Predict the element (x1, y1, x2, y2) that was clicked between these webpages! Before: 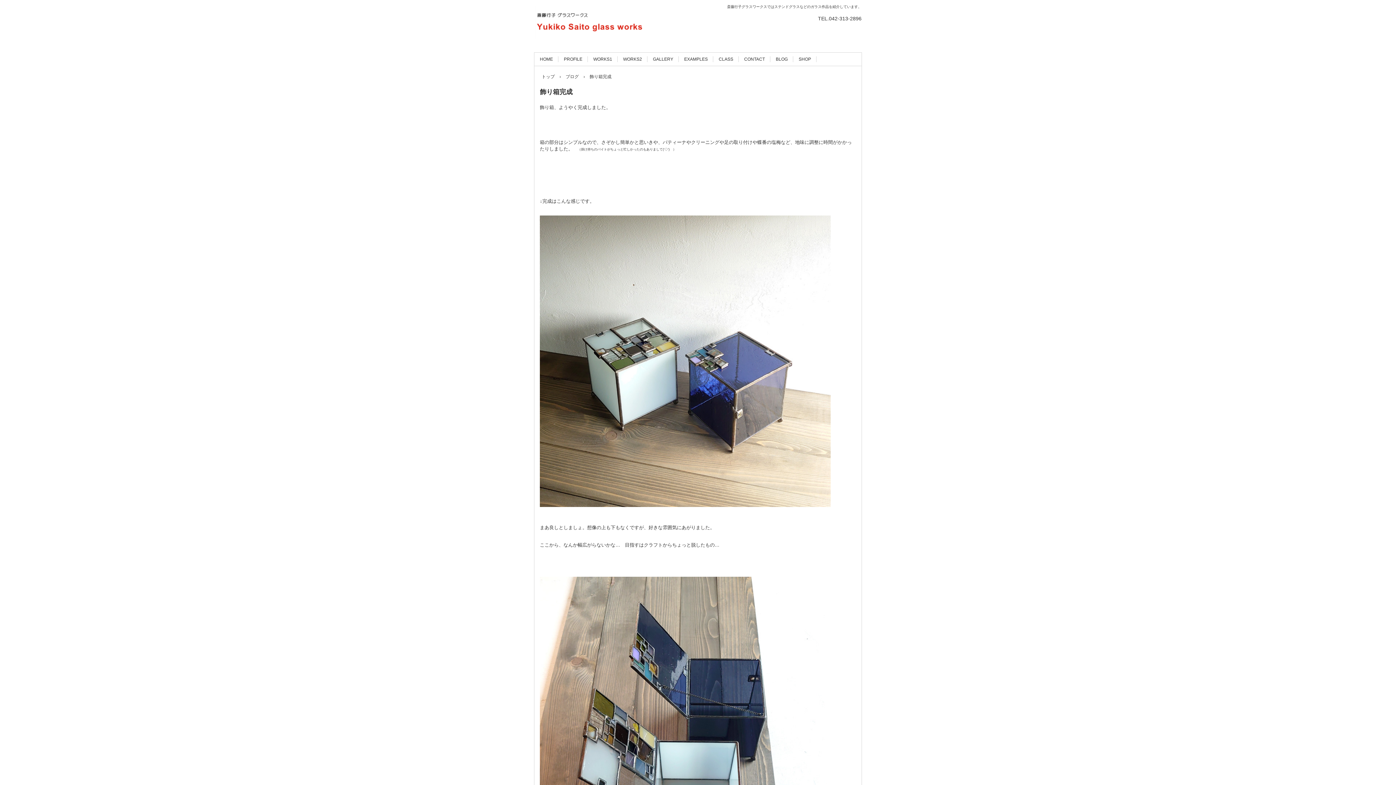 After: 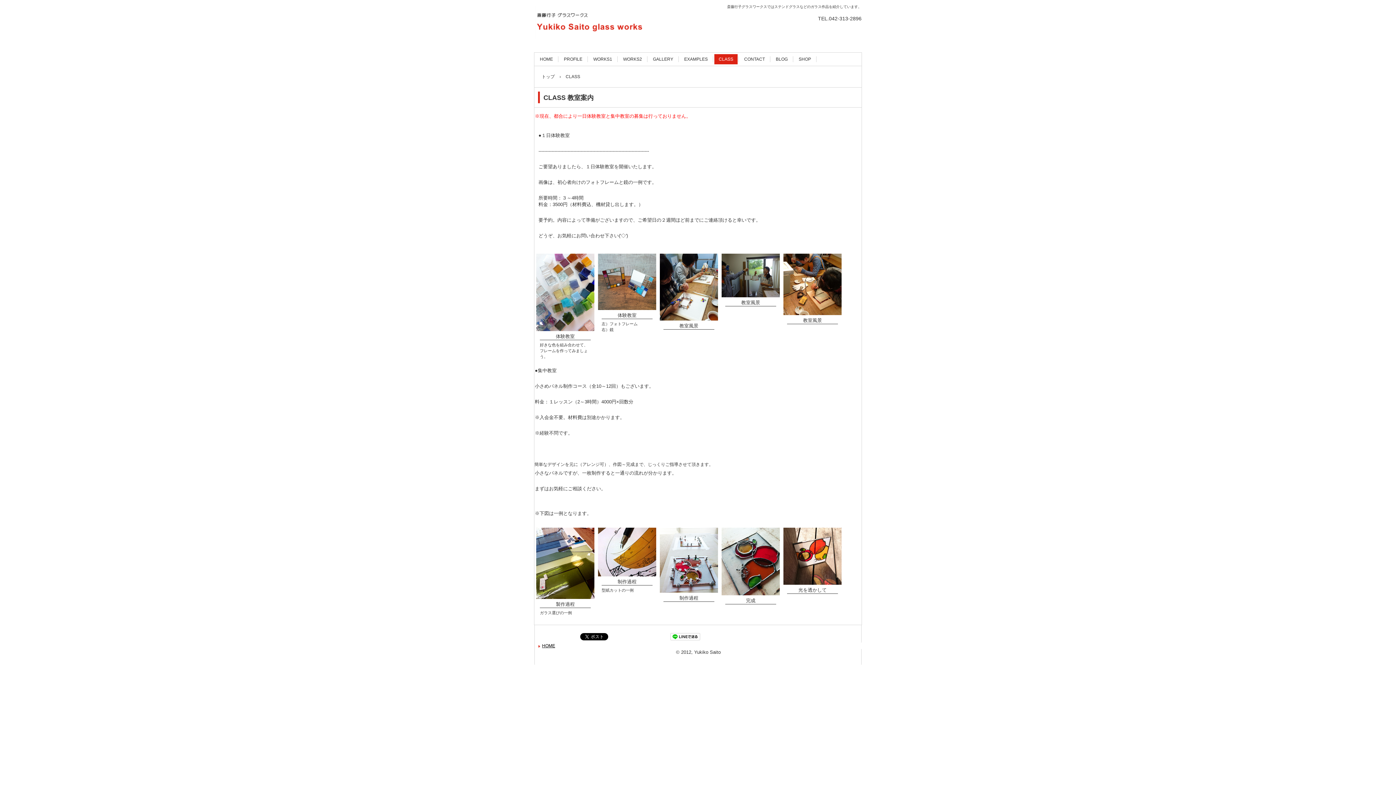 Action: label: CLASS bbox: (714, 54, 737, 64)